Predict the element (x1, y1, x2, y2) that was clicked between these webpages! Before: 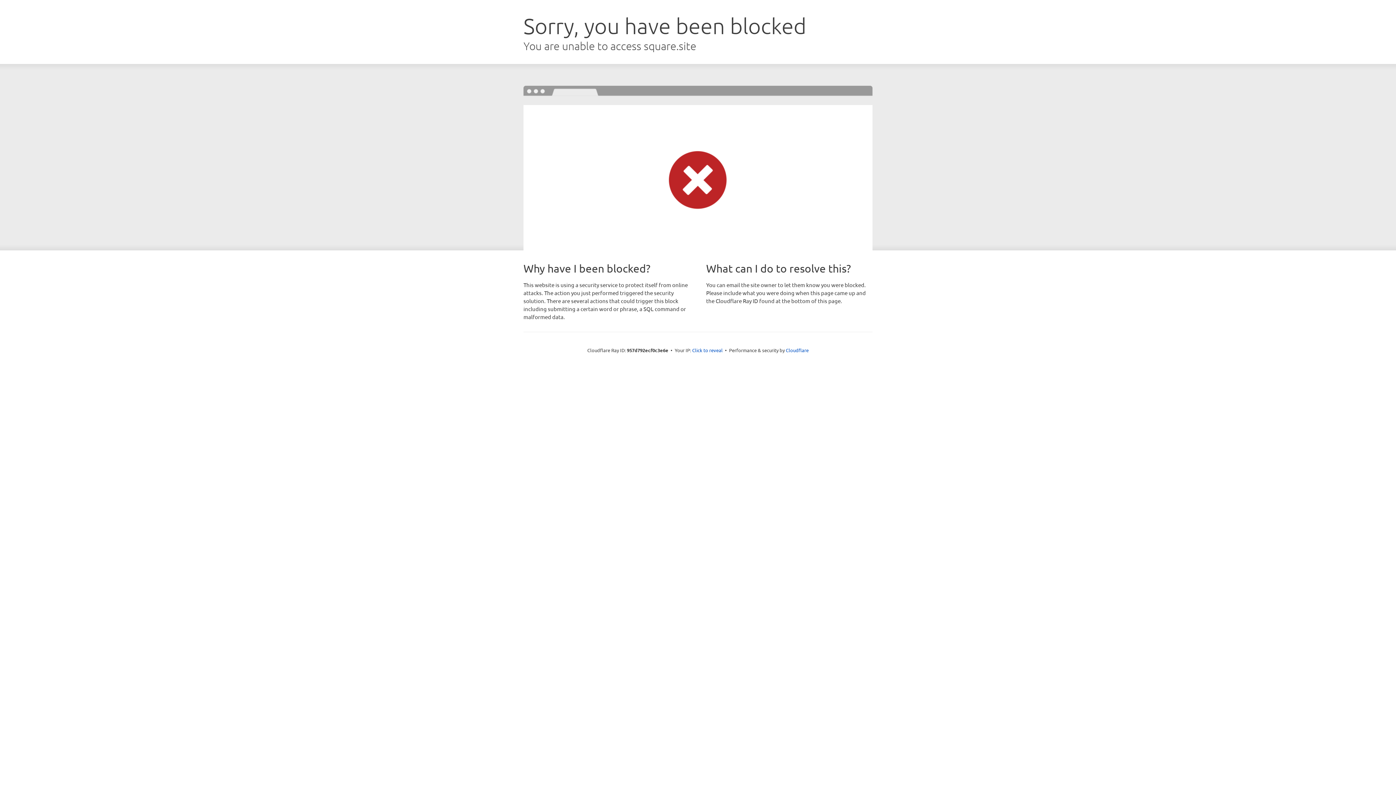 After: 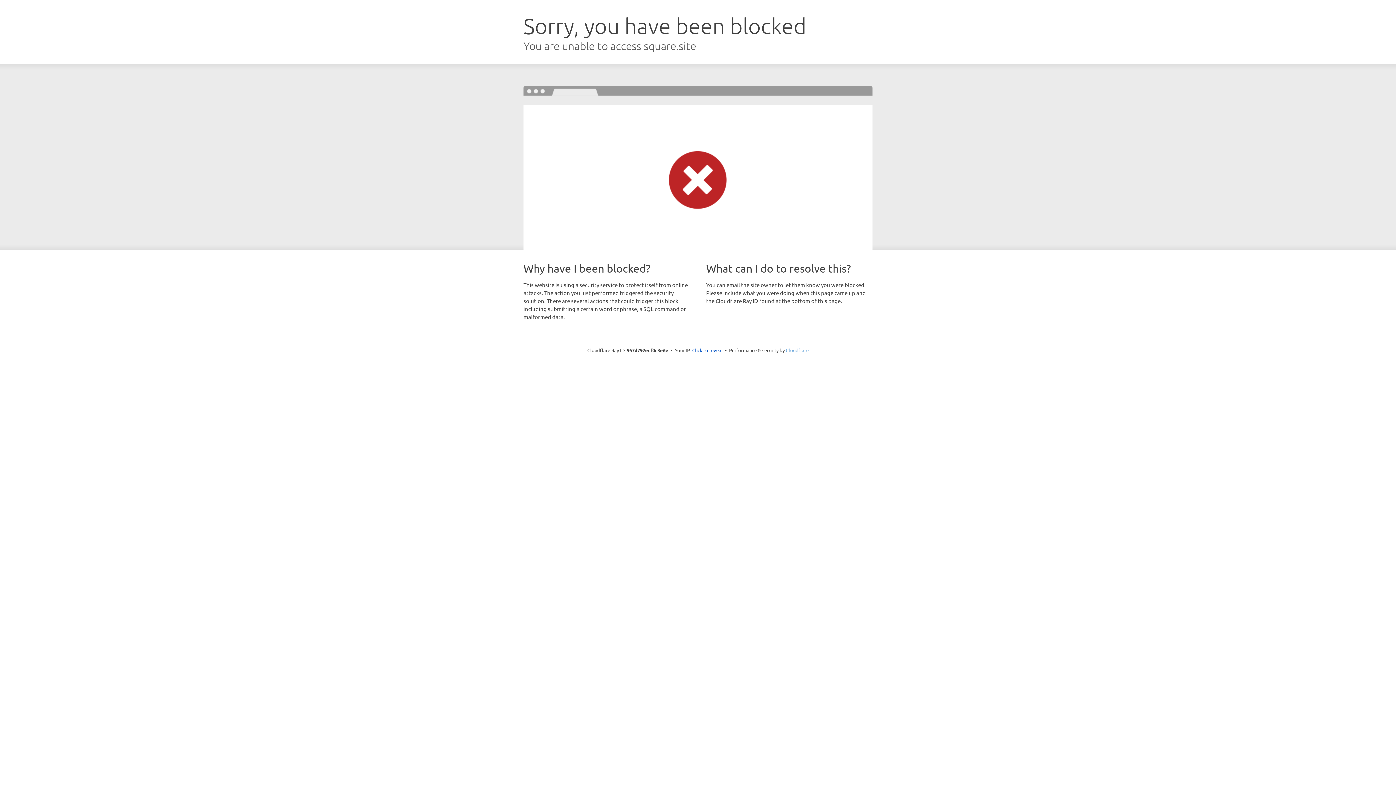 Action: bbox: (786, 347, 808, 353) label: Cloudflare